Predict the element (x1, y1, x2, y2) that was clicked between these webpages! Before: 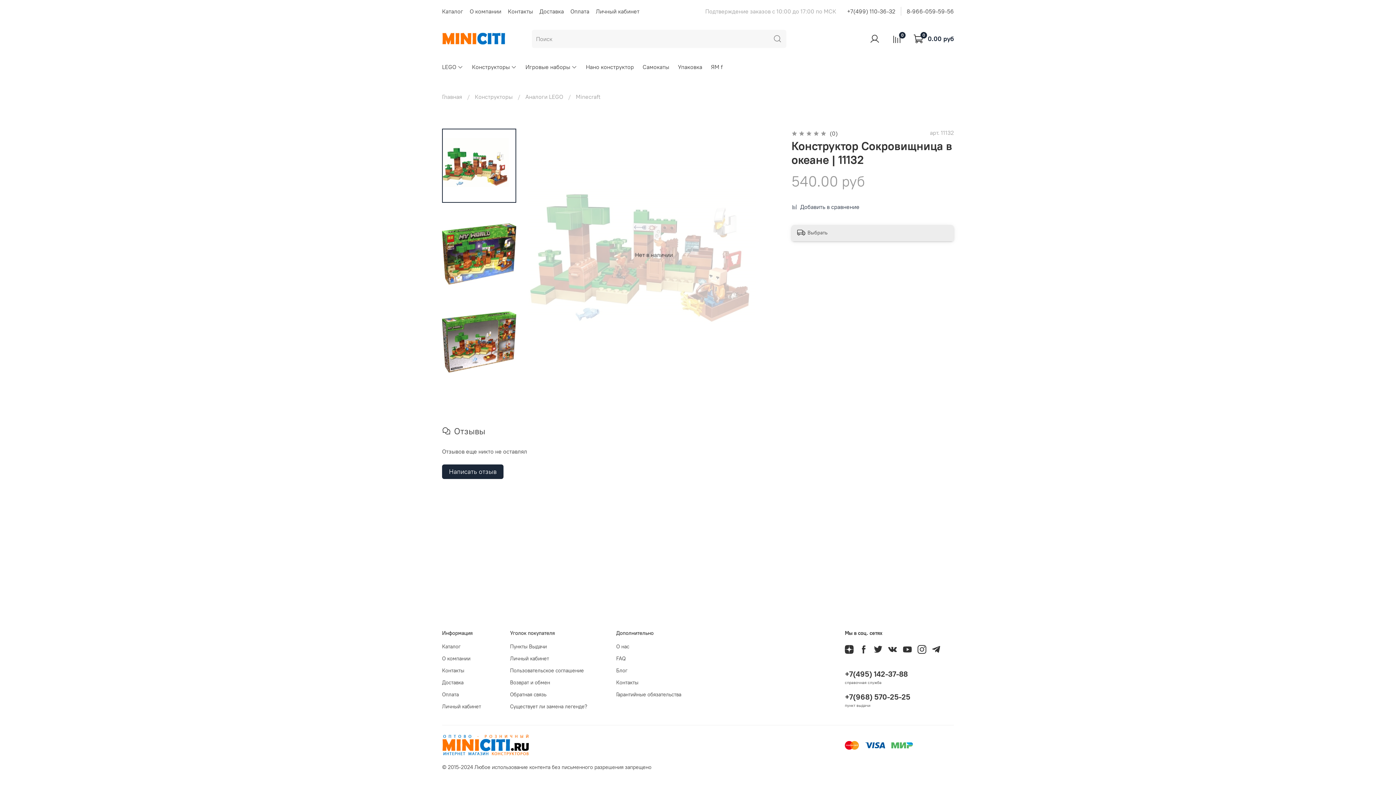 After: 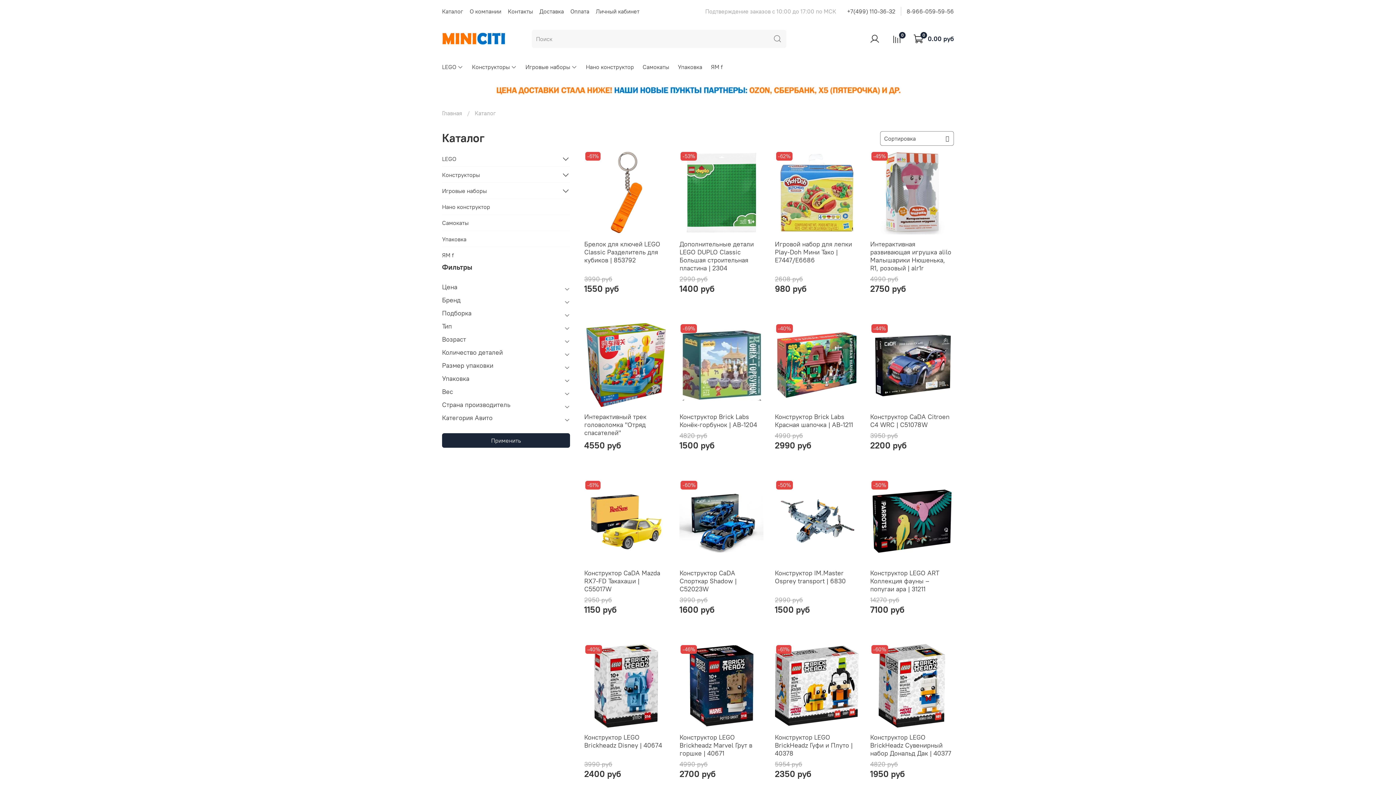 Action: bbox: (442, 7, 463, 14) label: Каталог